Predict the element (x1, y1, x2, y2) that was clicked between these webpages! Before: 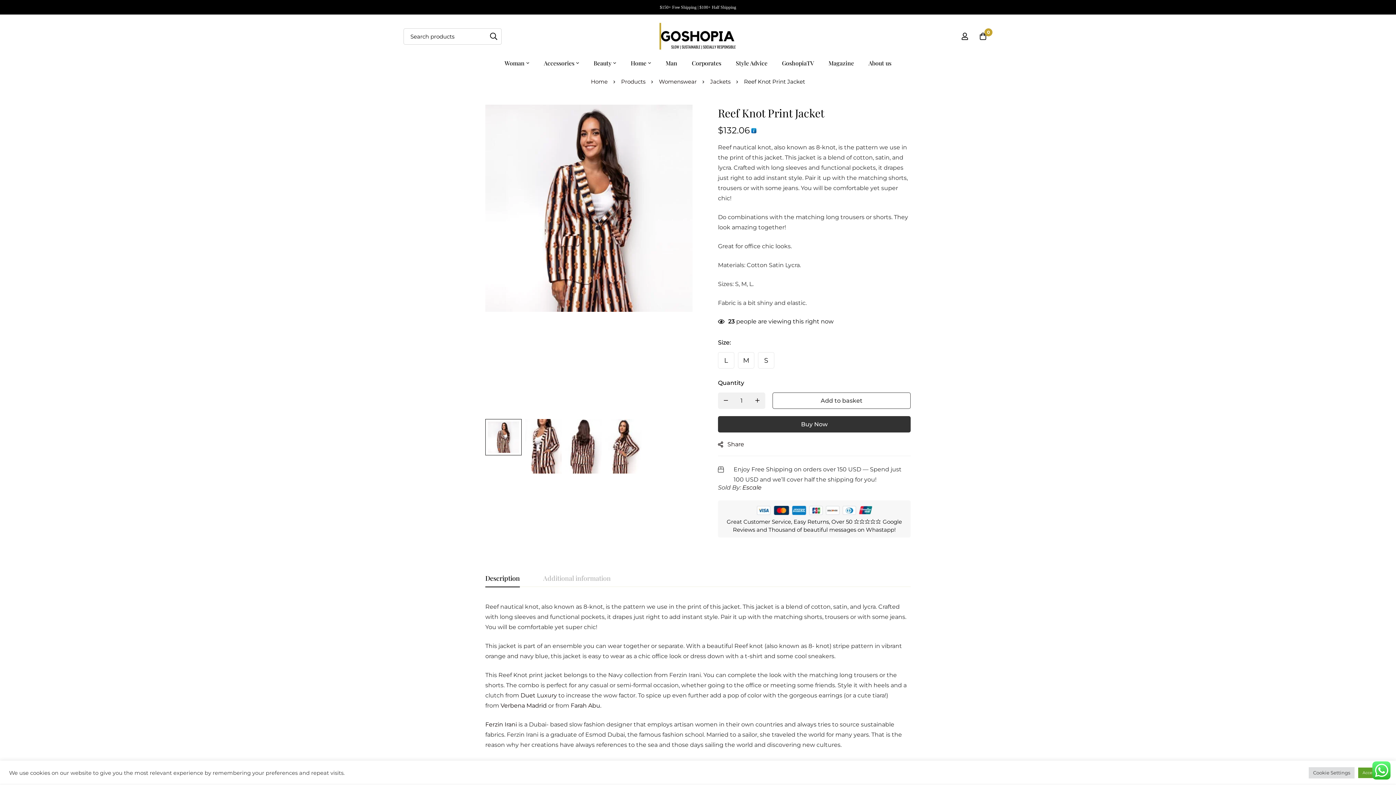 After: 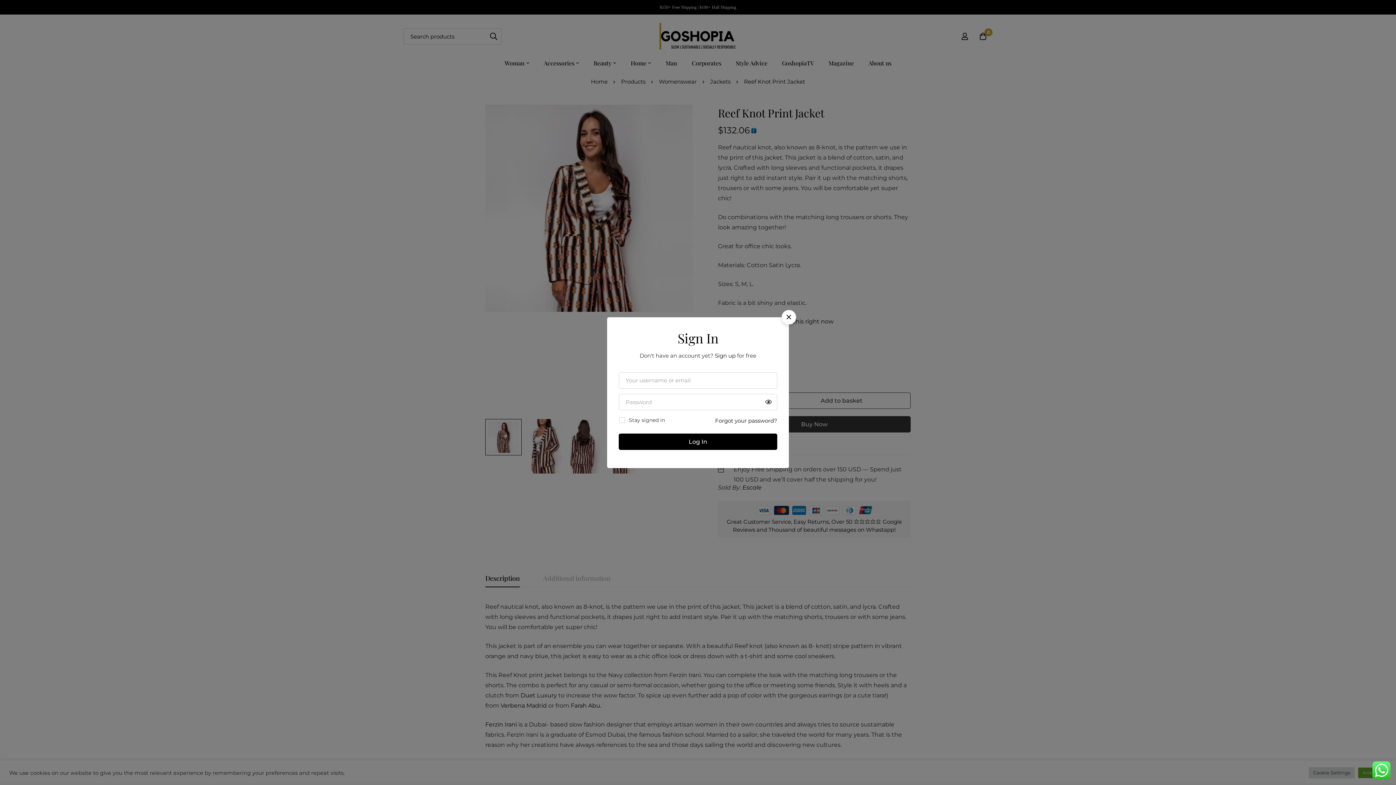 Action: label: Log in bbox: (956, 32, 974, 40)